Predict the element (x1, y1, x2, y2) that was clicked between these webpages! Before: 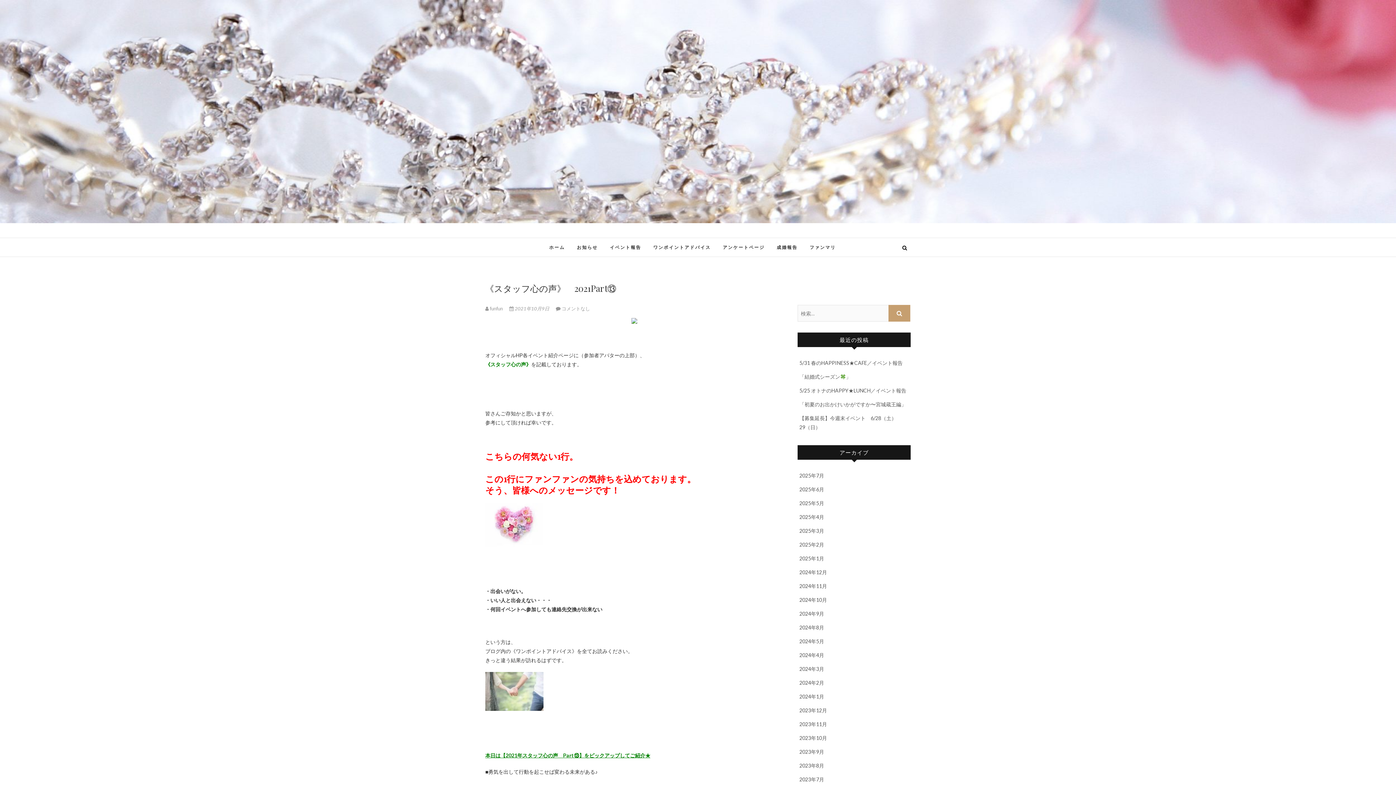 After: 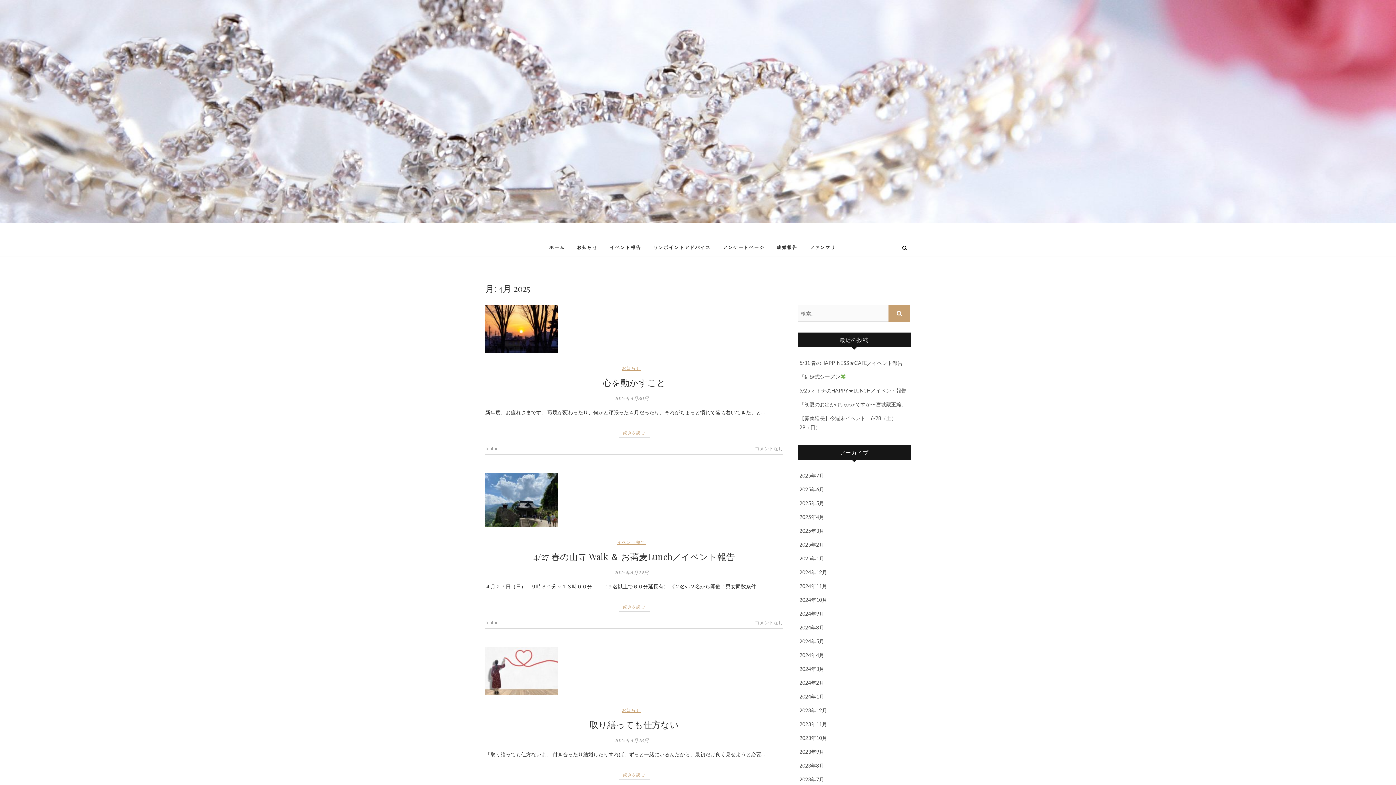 Action: bbox: (799, 514, 824, 520) label: 2025年4月